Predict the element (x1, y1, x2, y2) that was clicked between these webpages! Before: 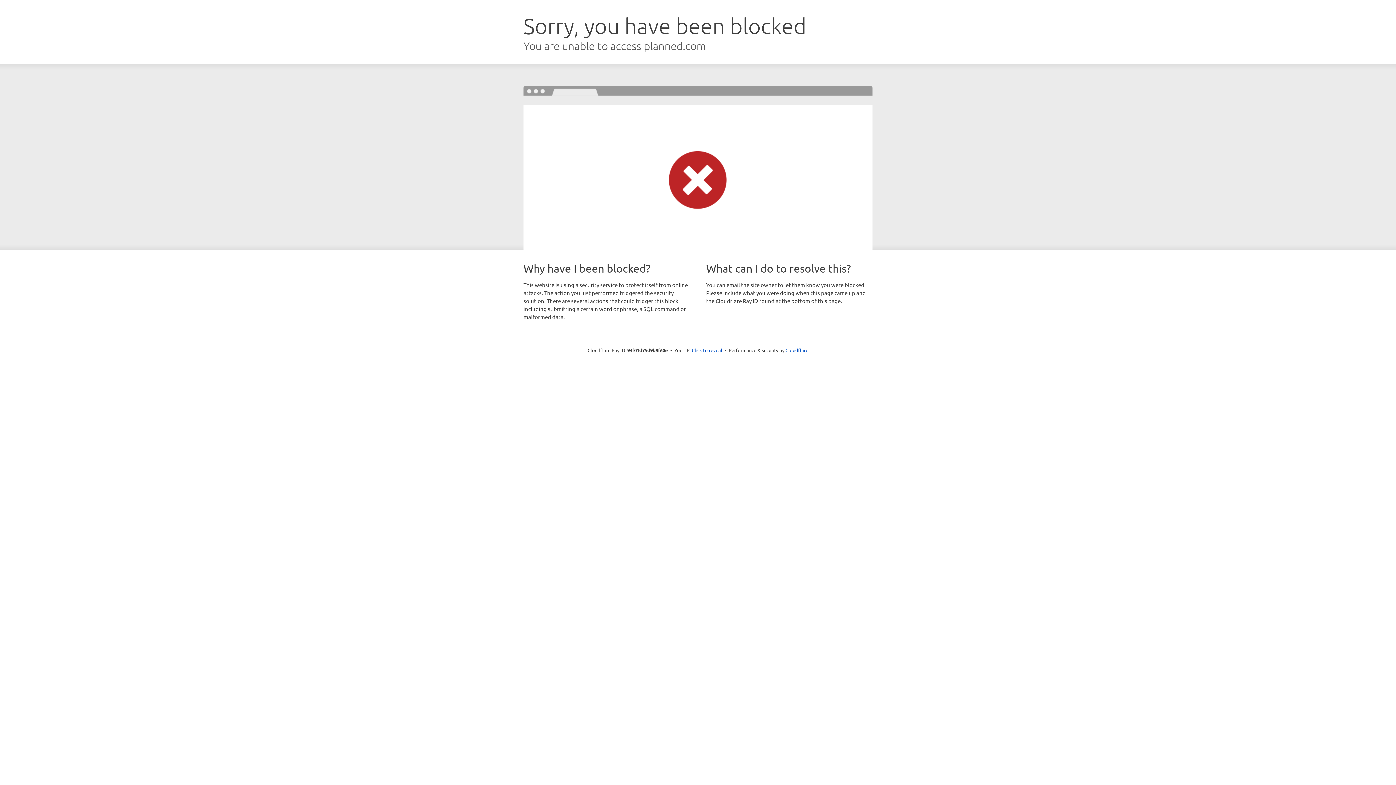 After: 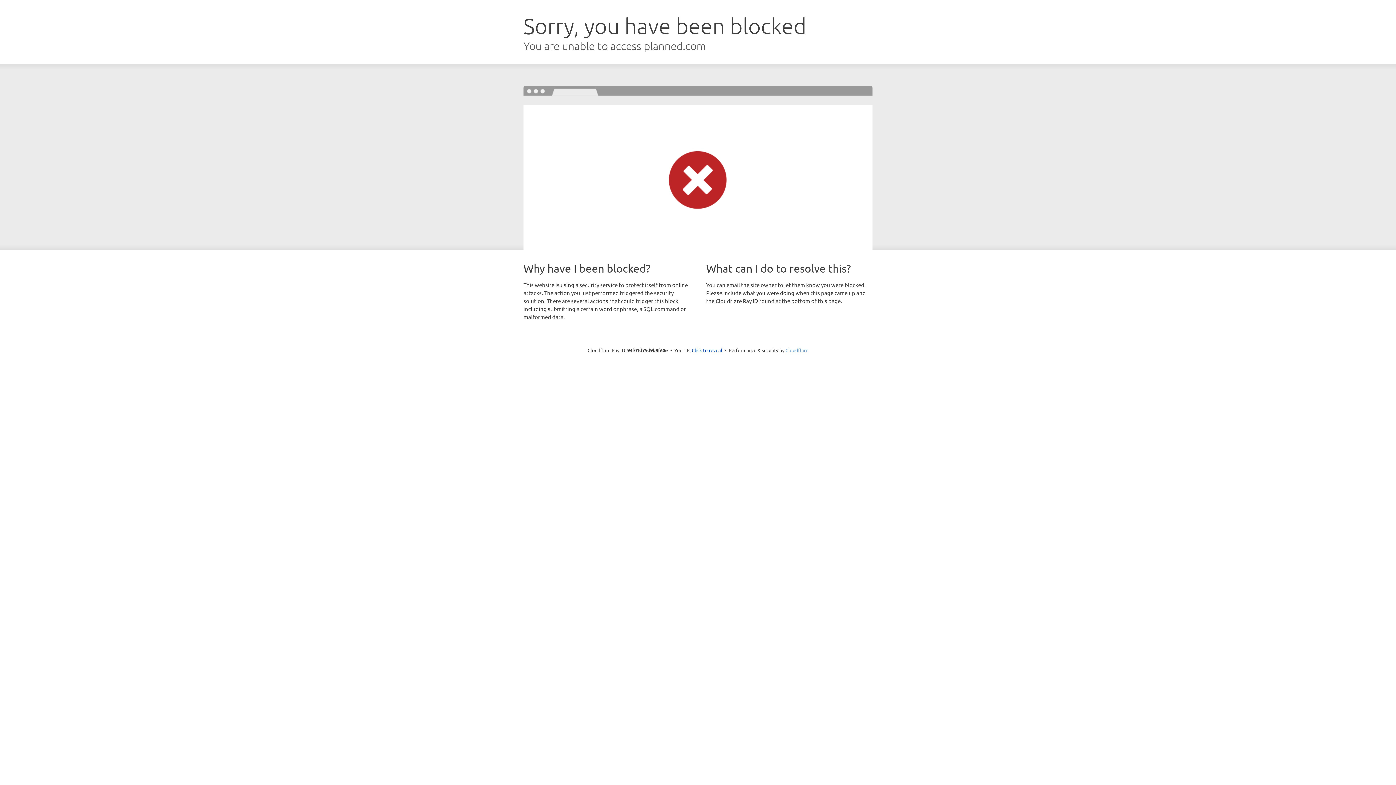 Action: label: Cloudflare bbox: (785, 347, 808, 353)